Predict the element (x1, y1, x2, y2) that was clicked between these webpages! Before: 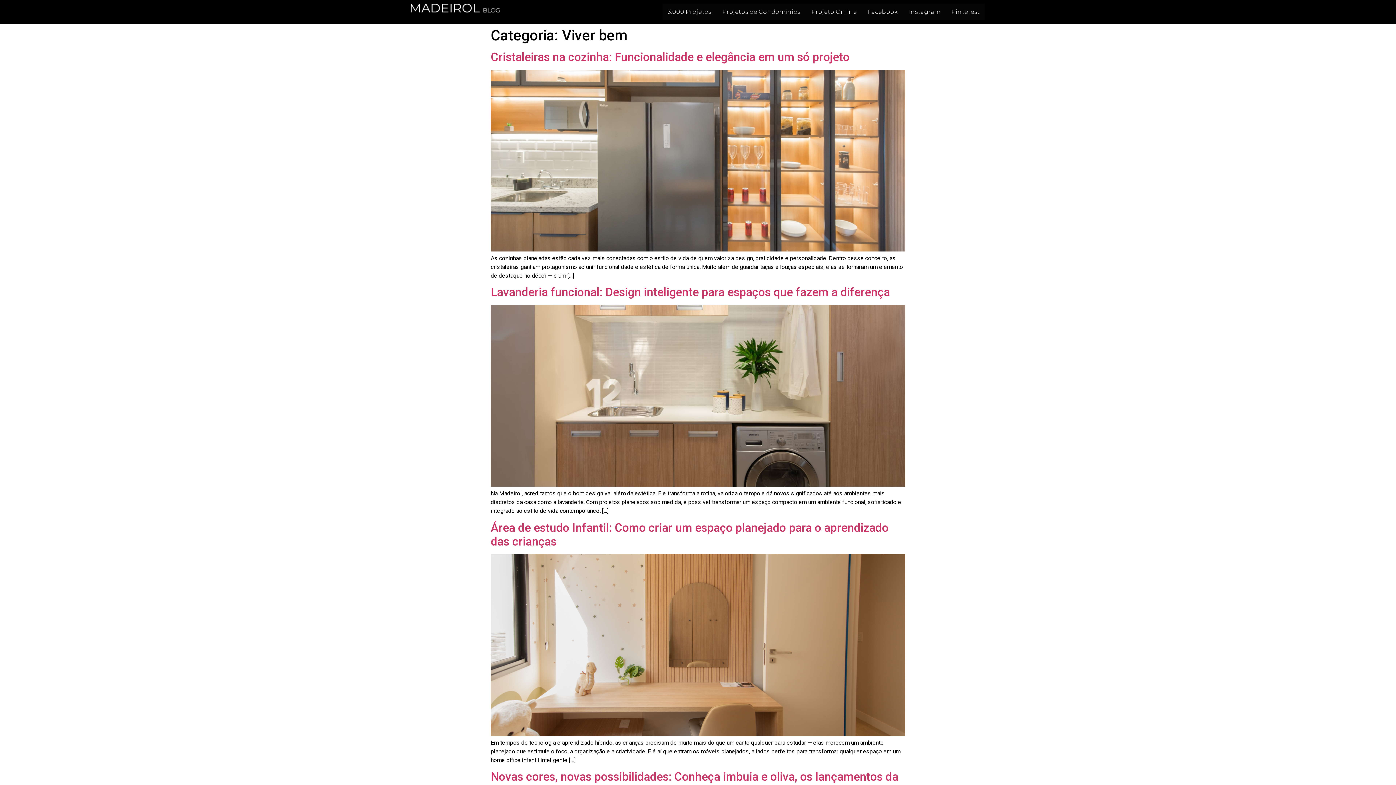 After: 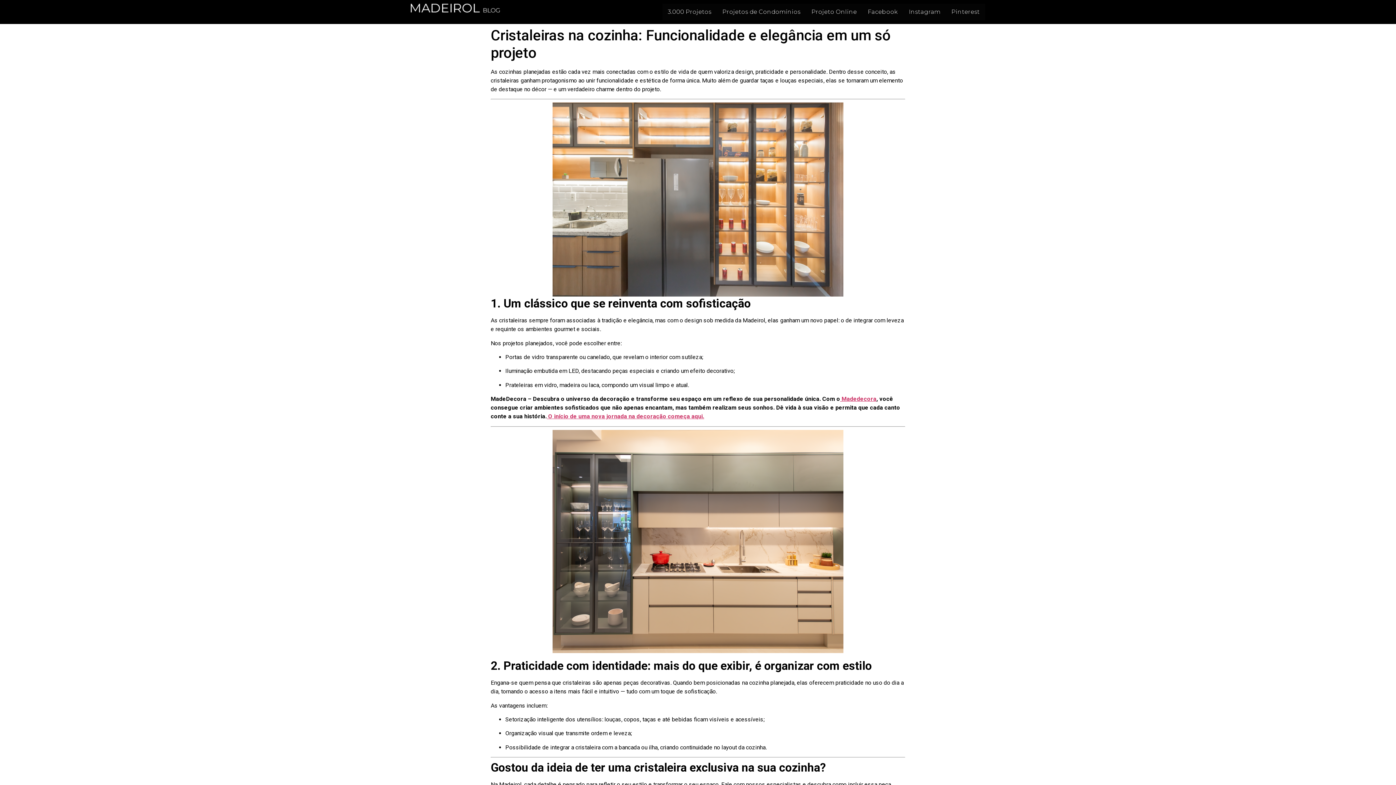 Action: bbox: (490, 246, 905, 253)